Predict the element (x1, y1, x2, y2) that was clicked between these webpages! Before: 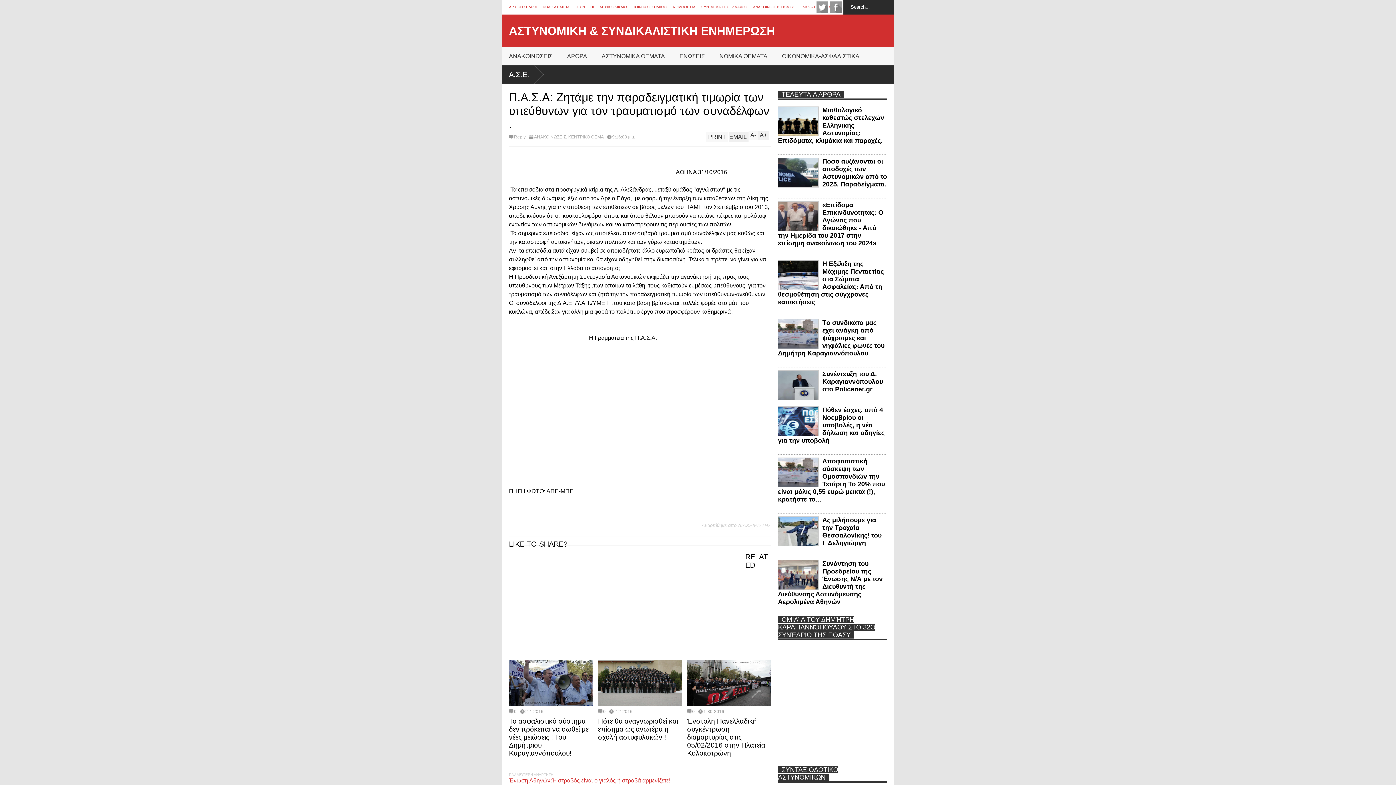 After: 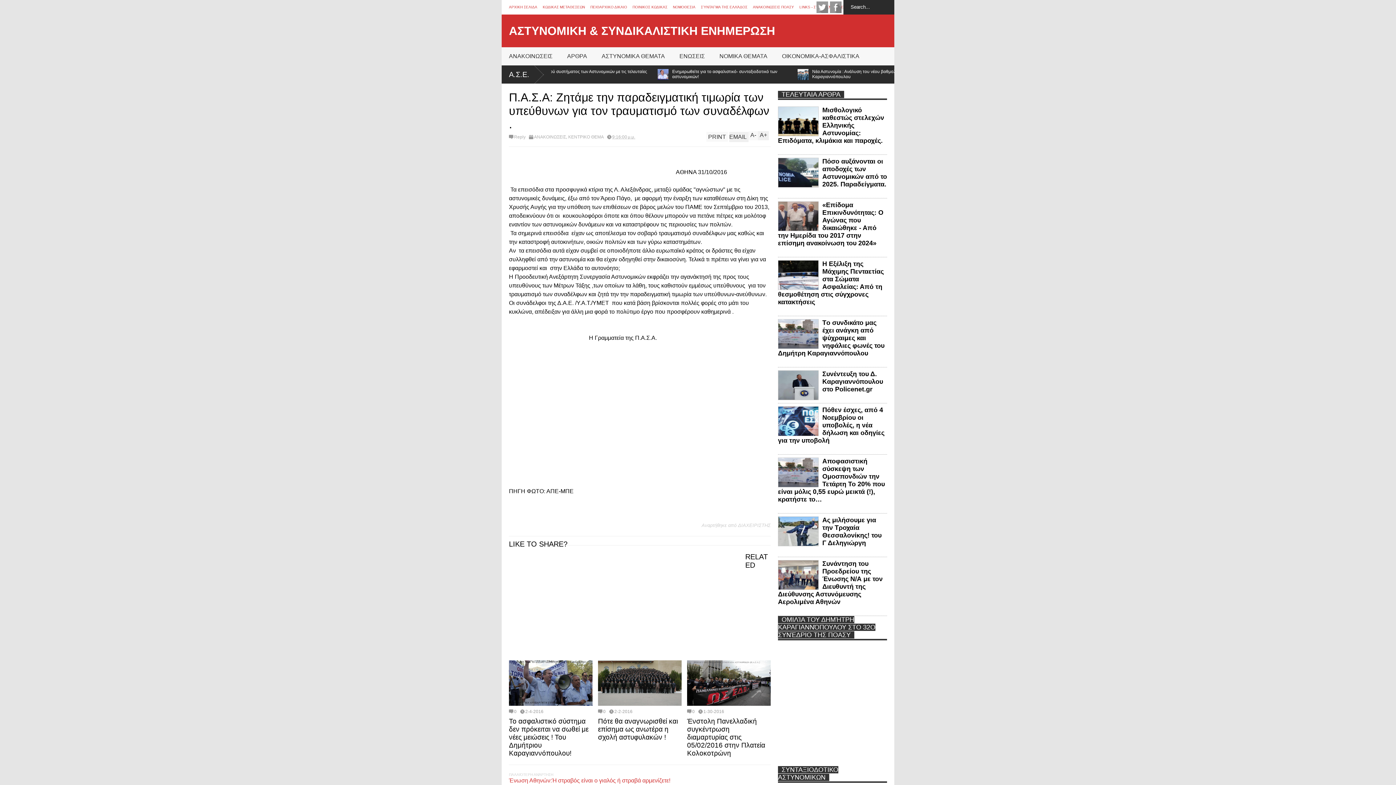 Action: label: PRINT bbox: (706, 132, 728, 141)